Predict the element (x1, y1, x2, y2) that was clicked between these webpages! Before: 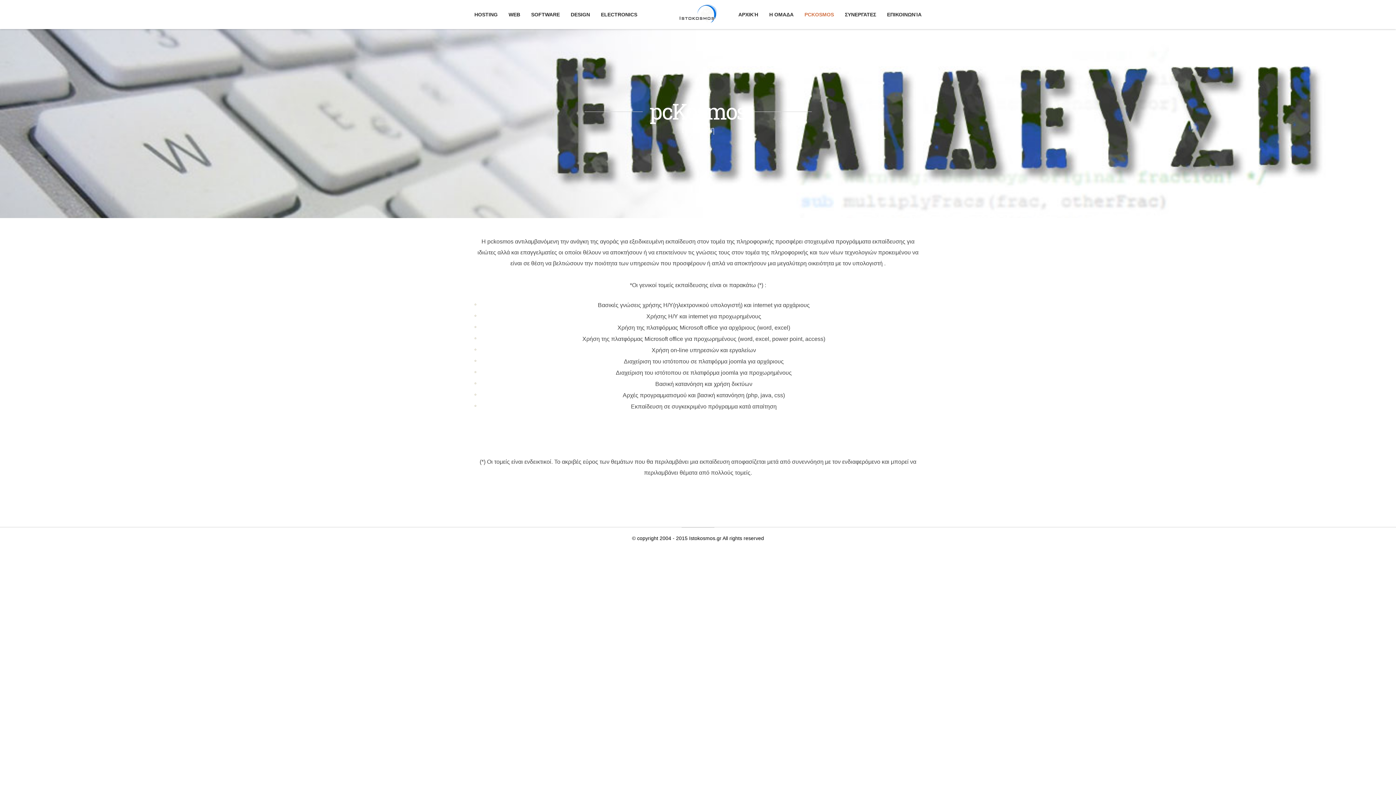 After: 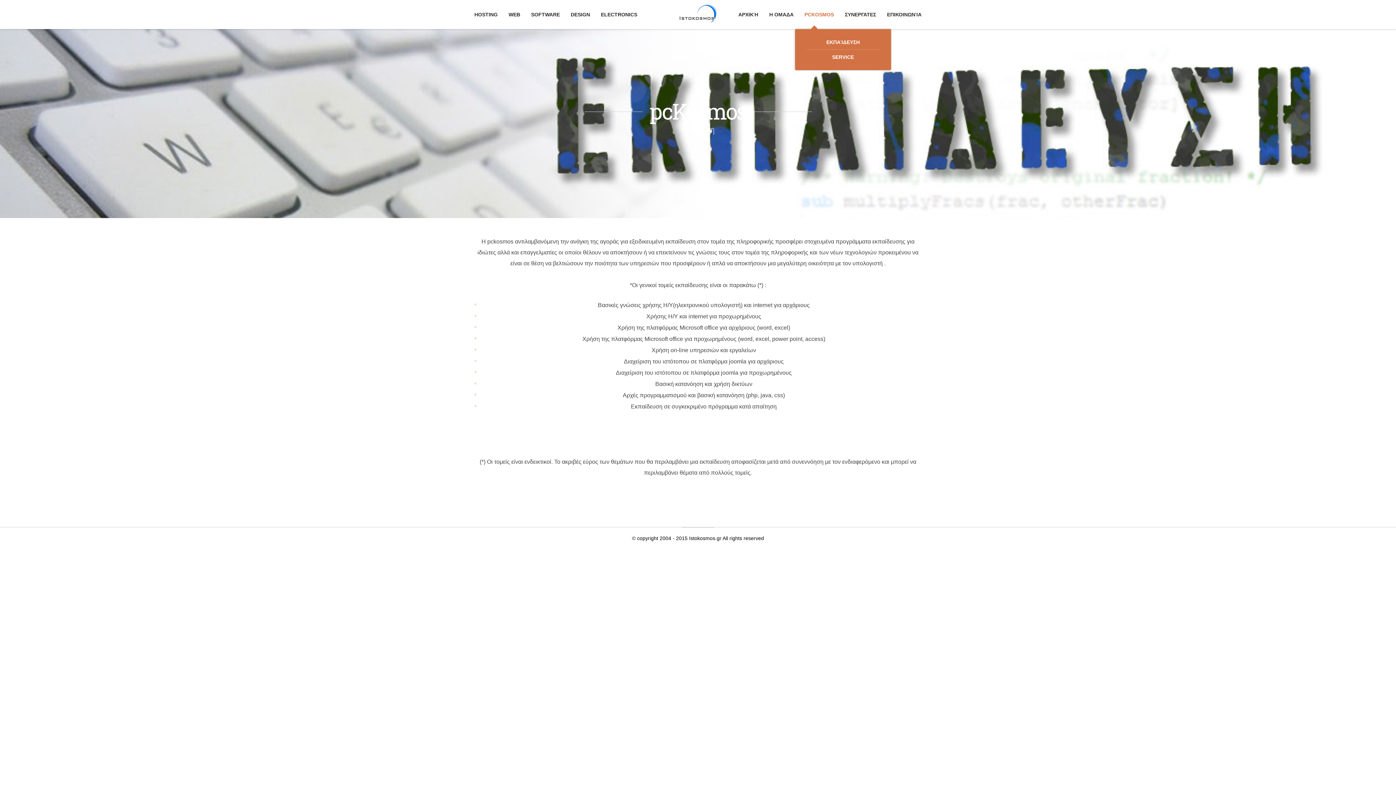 Action: bbox: (799, 0, 839, 29) label: PCKOSMOS